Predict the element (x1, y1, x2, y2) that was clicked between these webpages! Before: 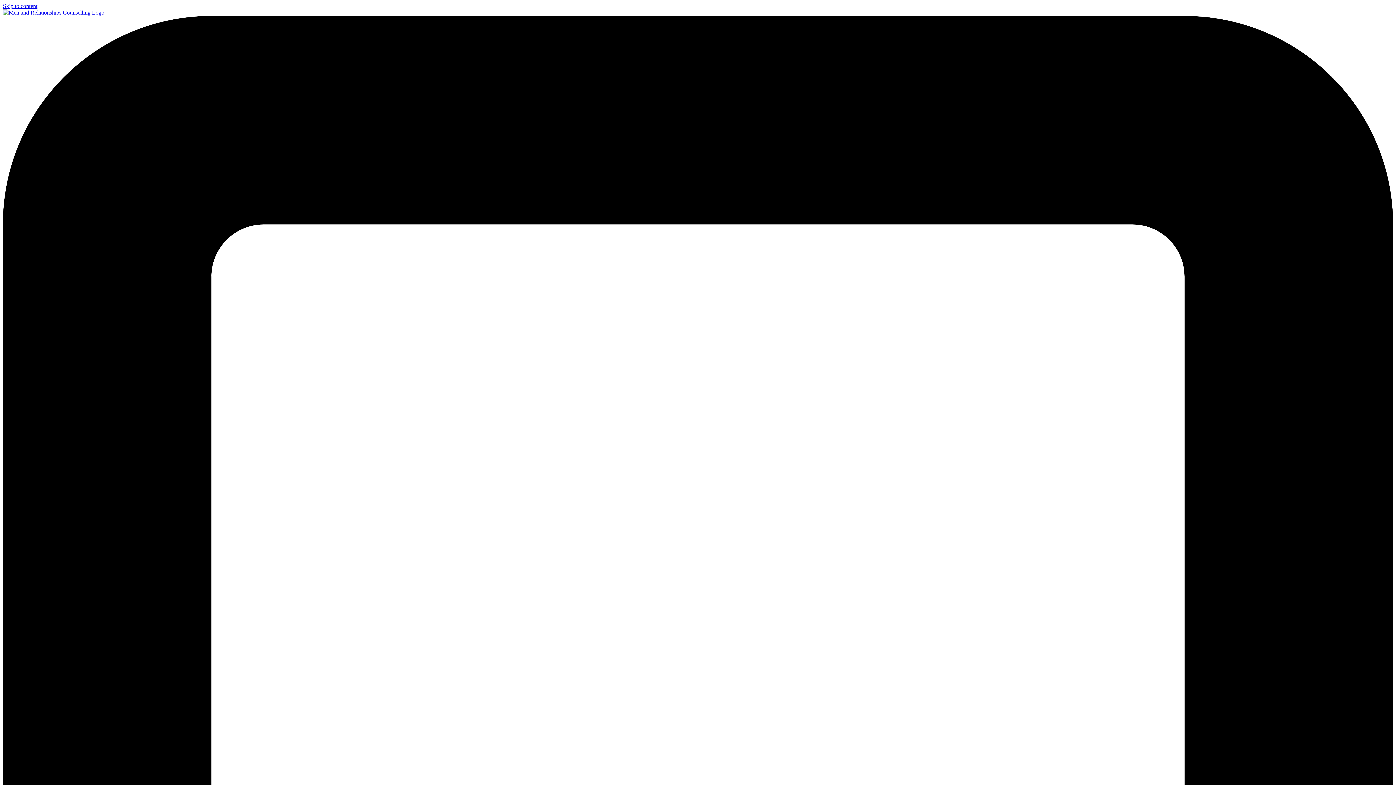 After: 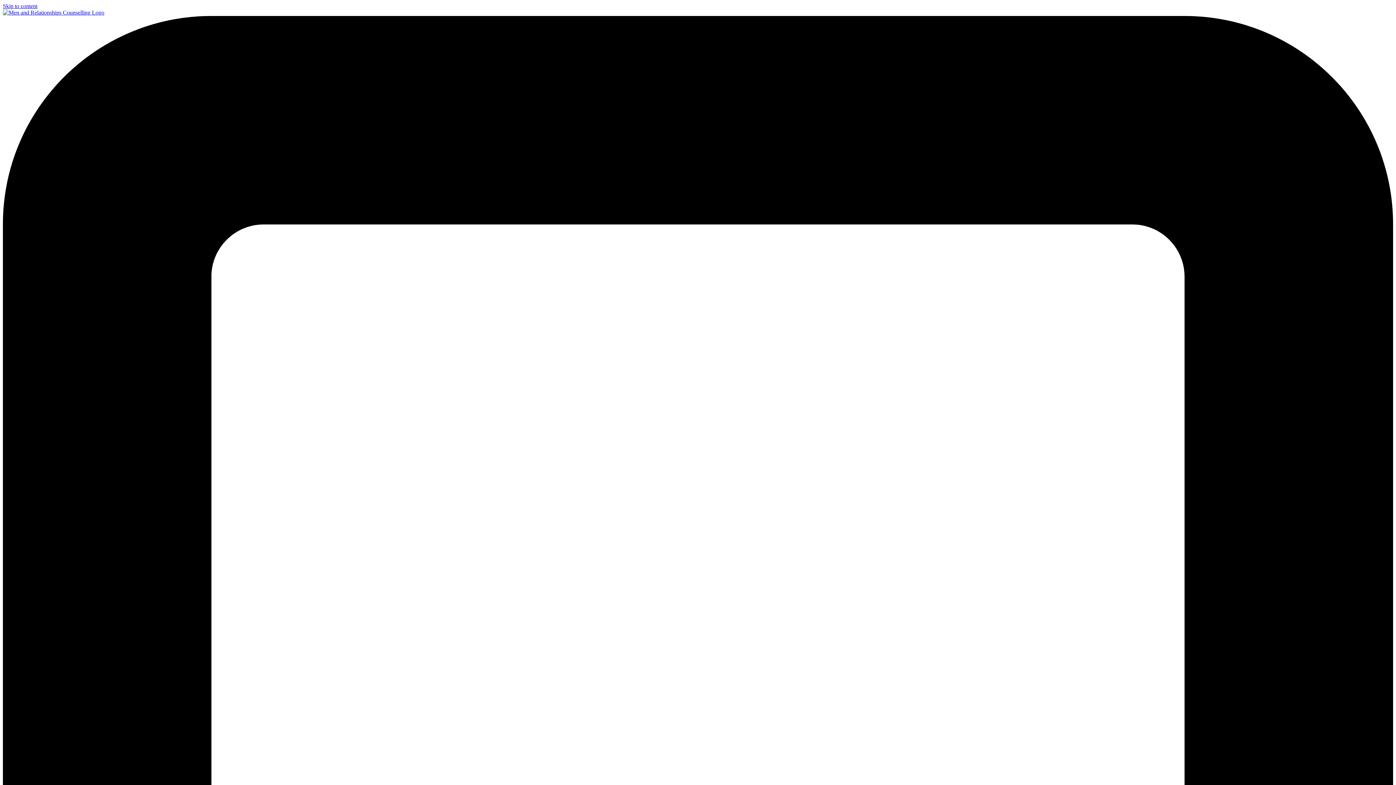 Action: label: Skip to content bbox: (2, 2, 37, 9)